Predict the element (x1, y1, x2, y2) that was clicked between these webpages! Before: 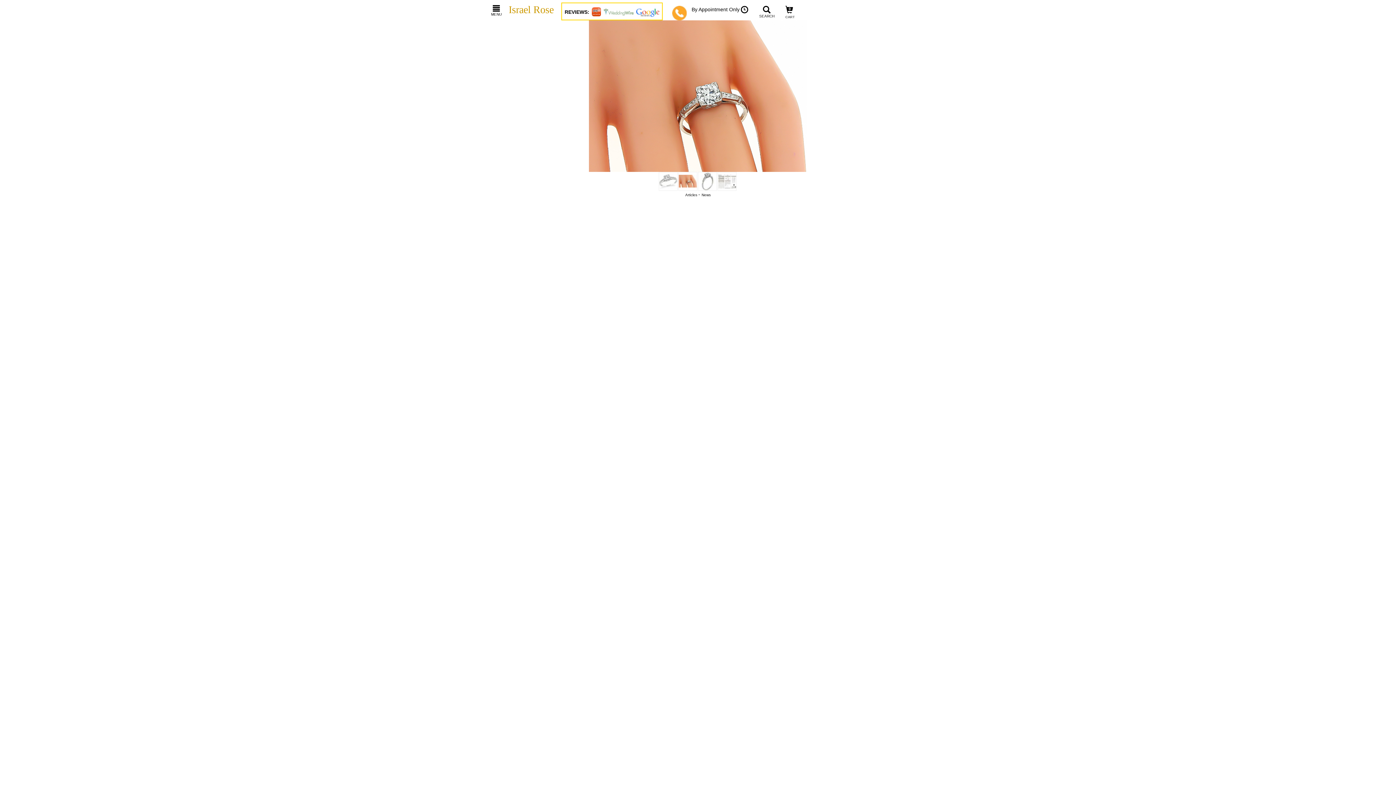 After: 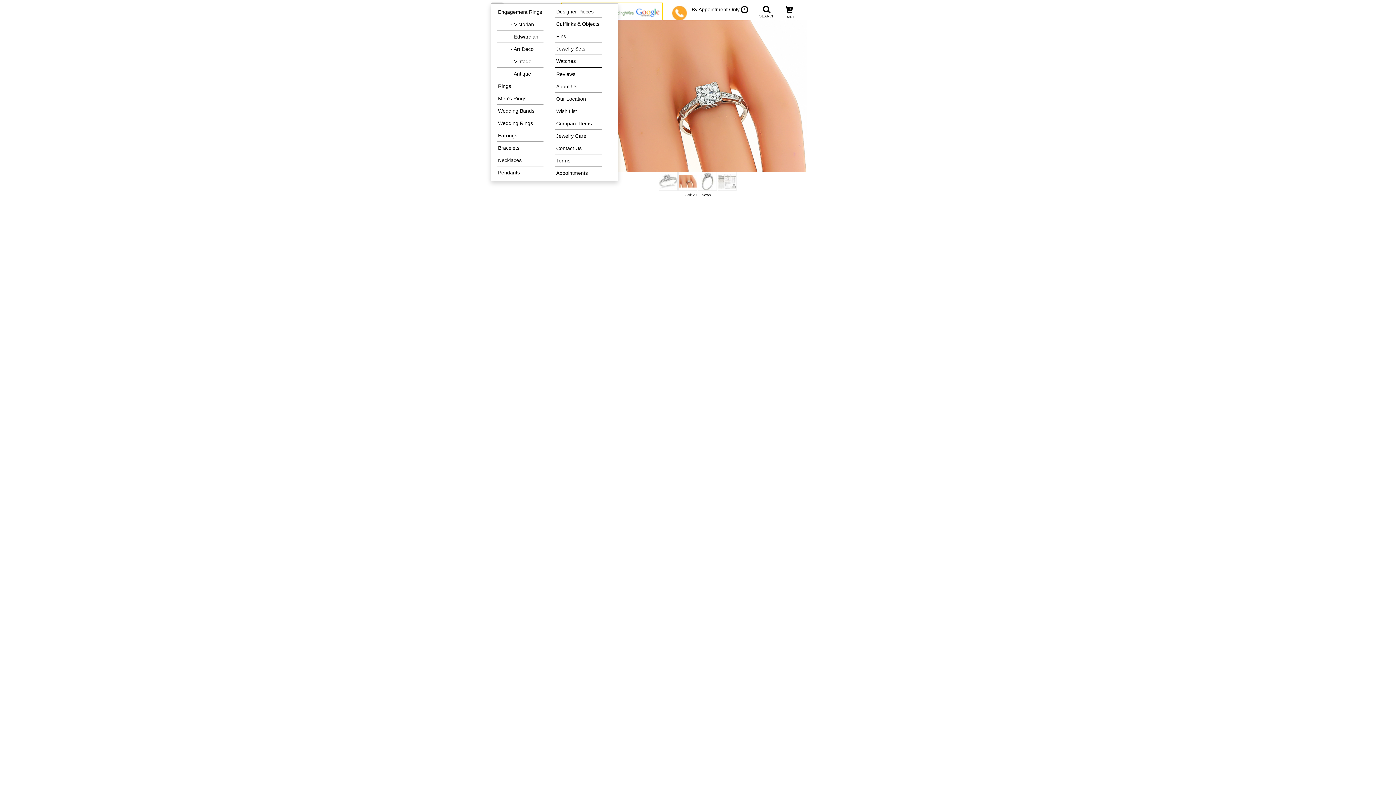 Action: label: MENU bbox: (491, 4, 501, 16)